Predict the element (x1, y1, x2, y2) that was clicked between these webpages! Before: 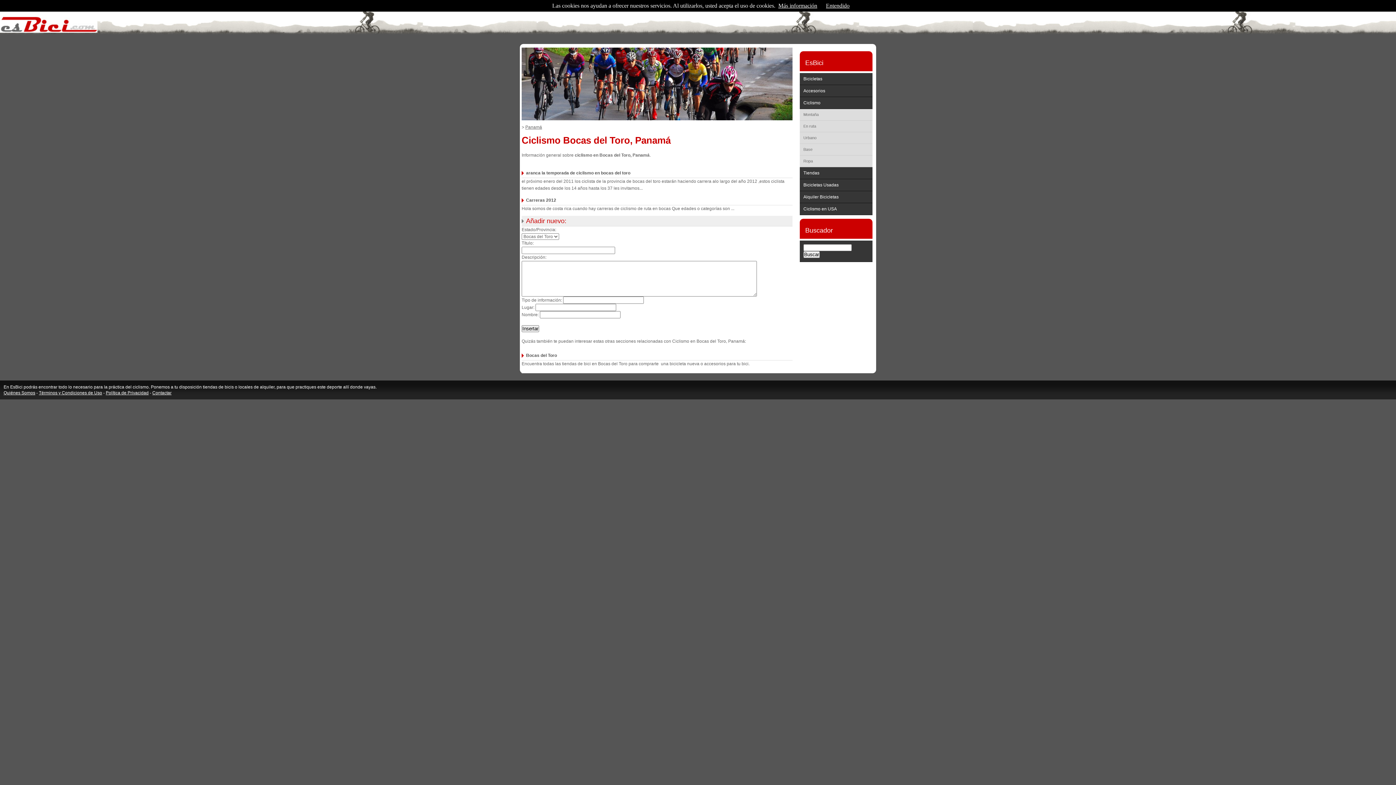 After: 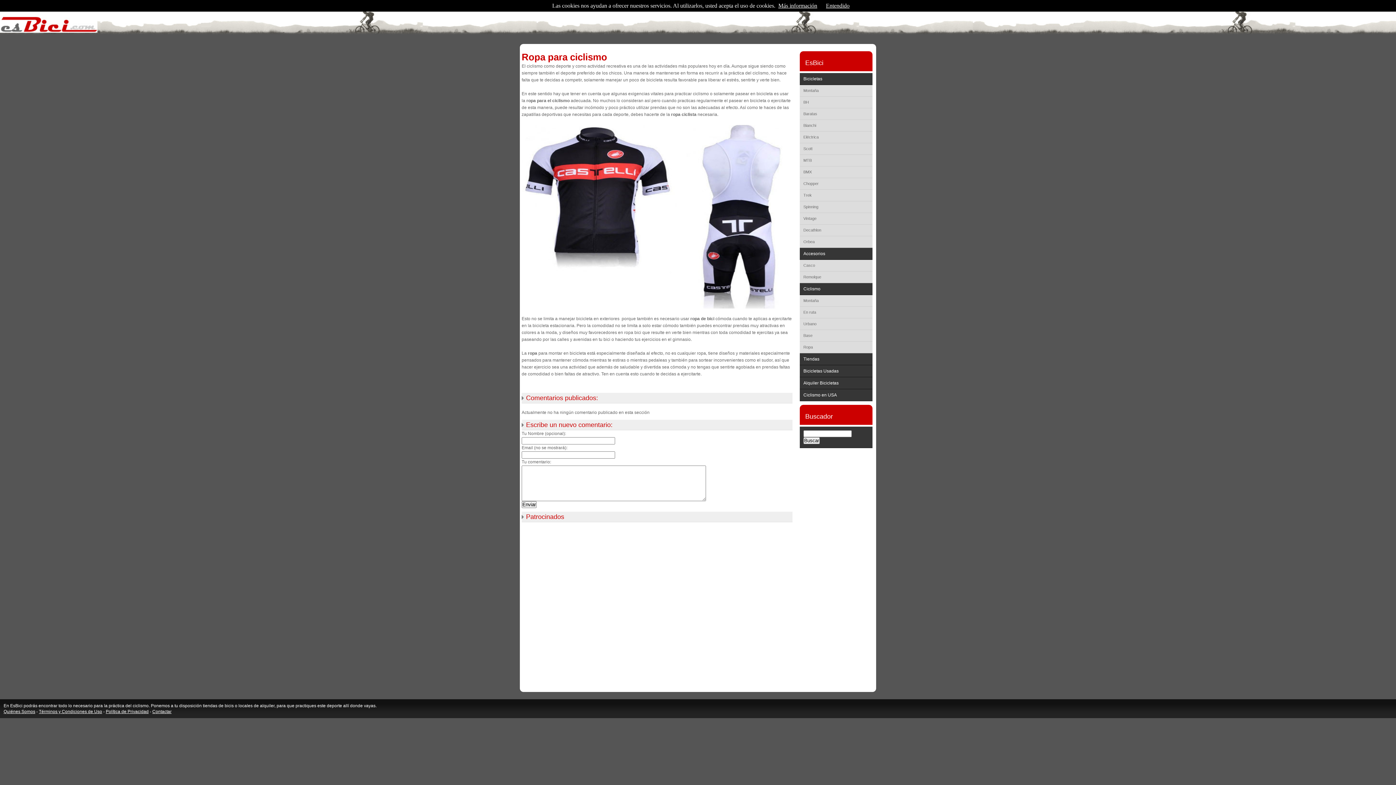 Action: bbox: (803, 158, 813, 163) label: Ropa